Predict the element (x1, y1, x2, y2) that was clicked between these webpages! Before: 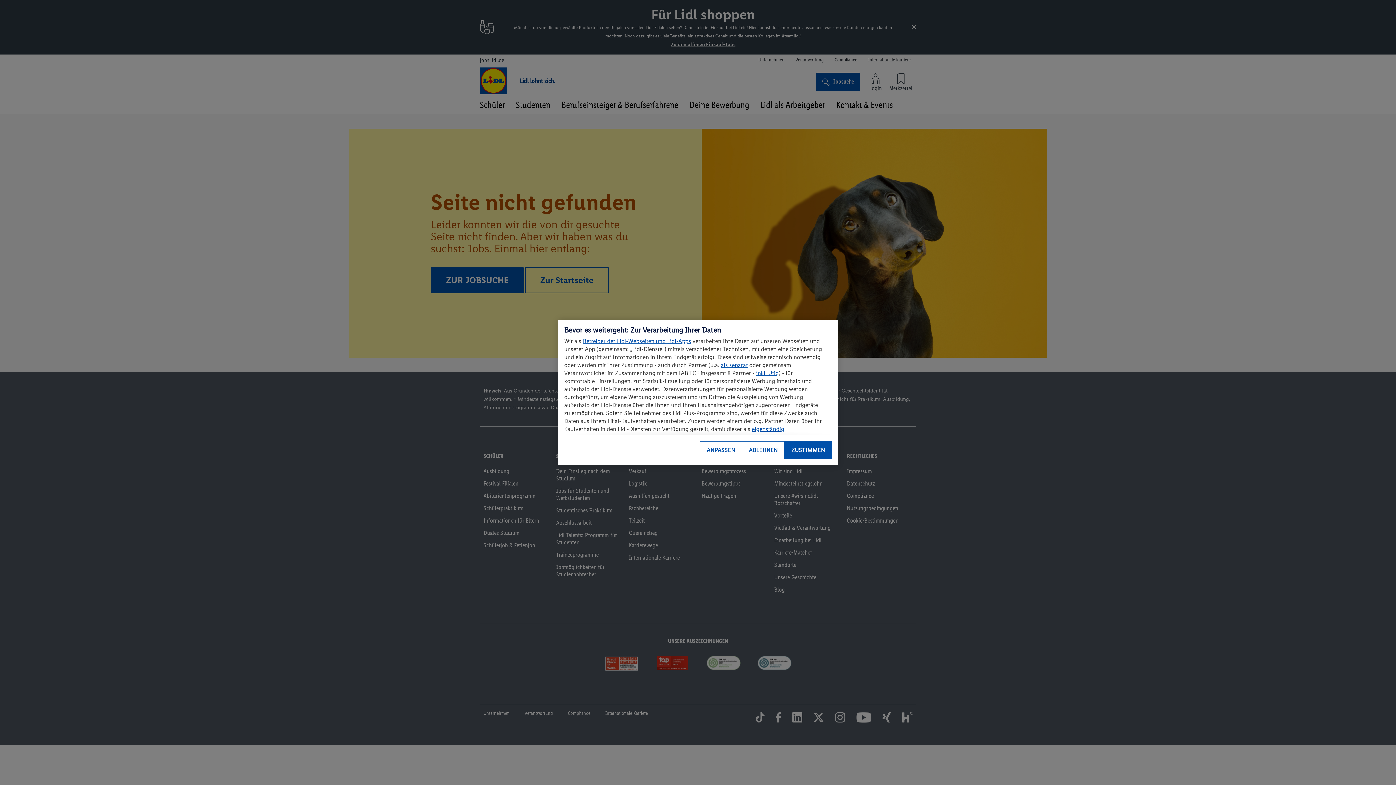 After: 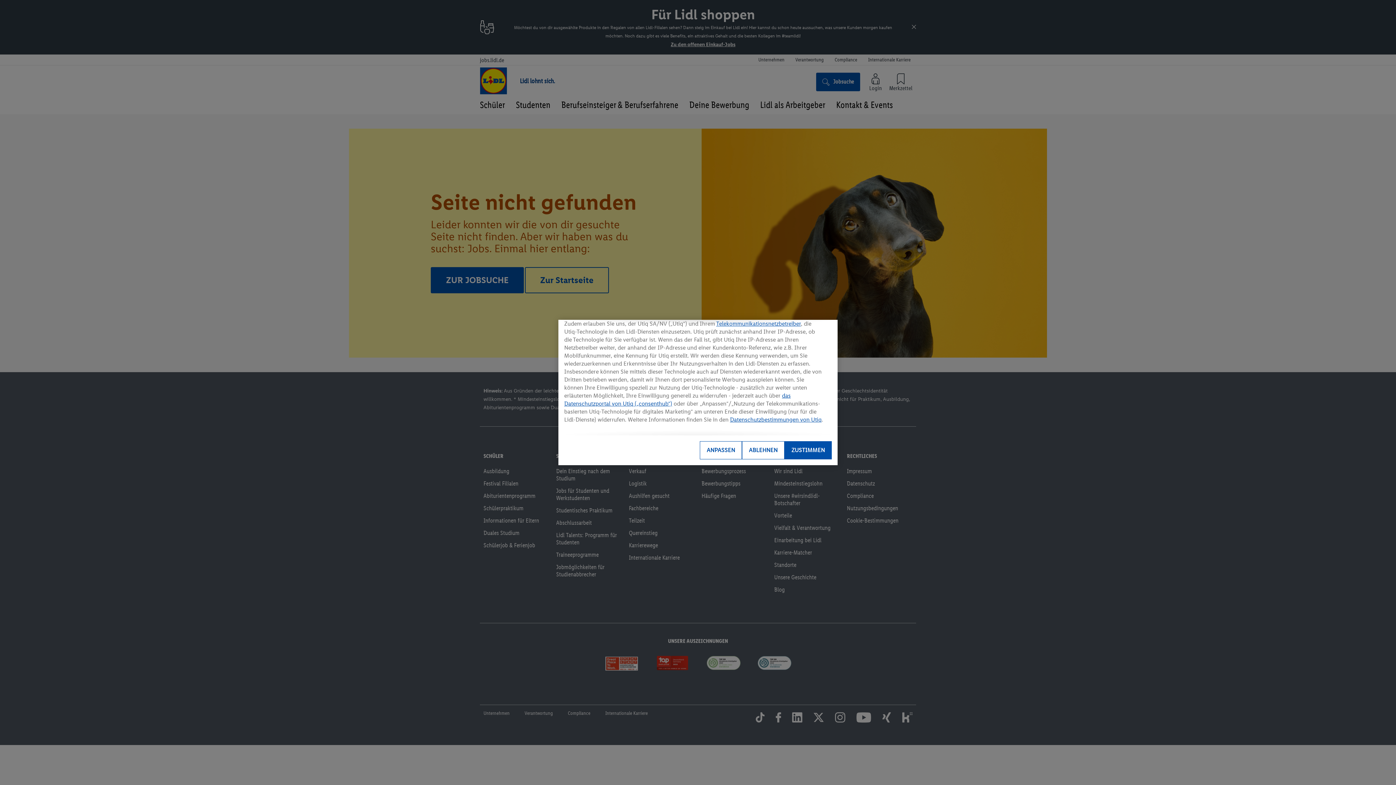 Action: bbox: (756, 369, 778, 376) label: inkl. Utiq